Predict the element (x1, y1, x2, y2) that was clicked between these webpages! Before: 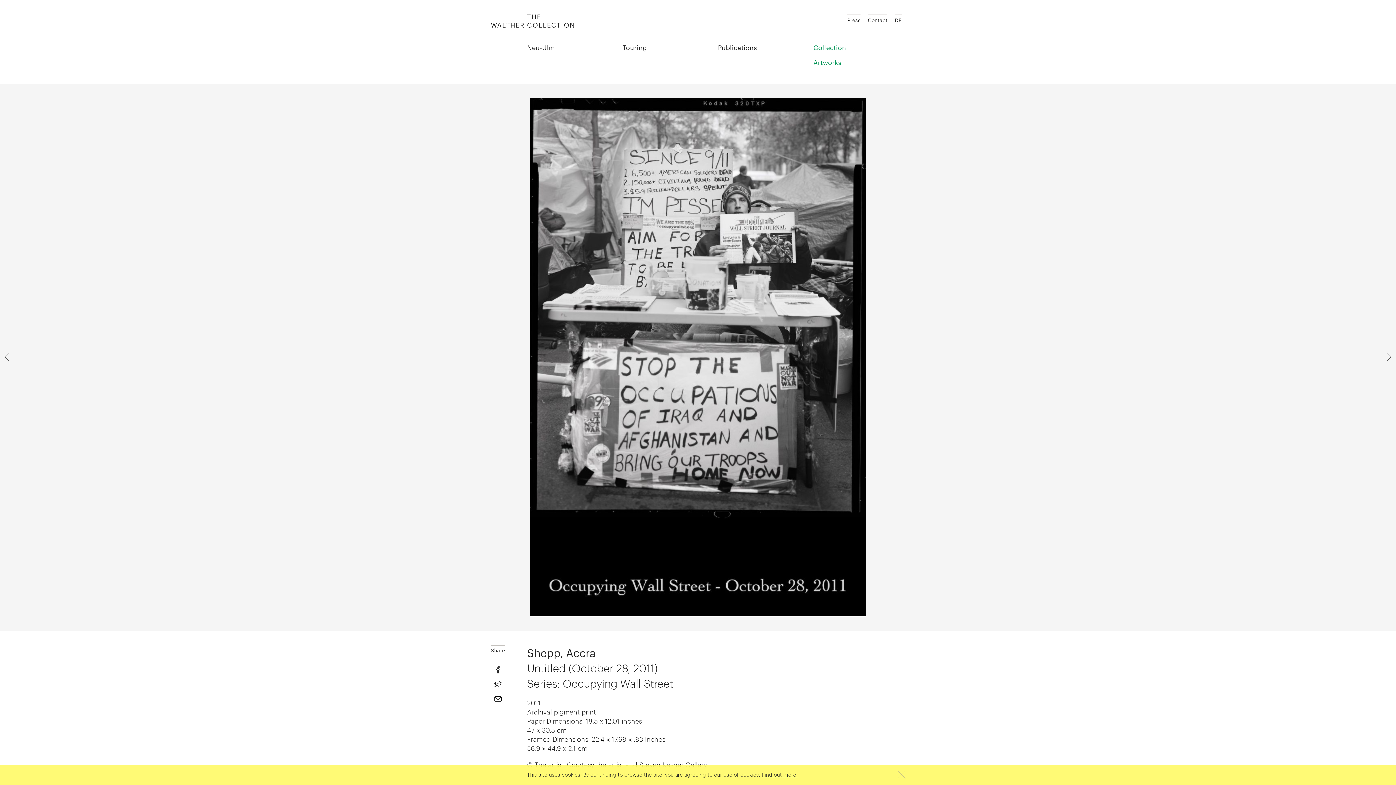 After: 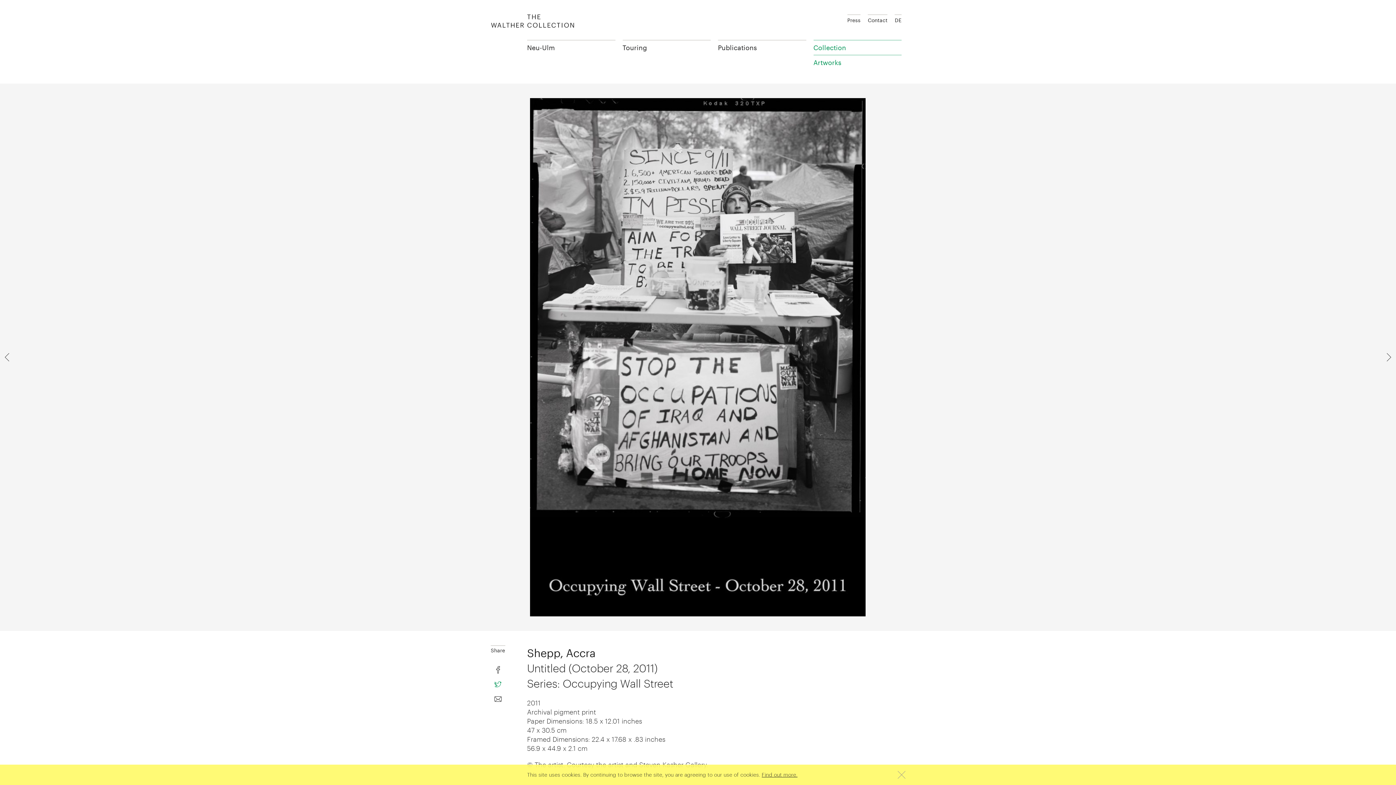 Action: bbox: (490, 677, 505, 691)